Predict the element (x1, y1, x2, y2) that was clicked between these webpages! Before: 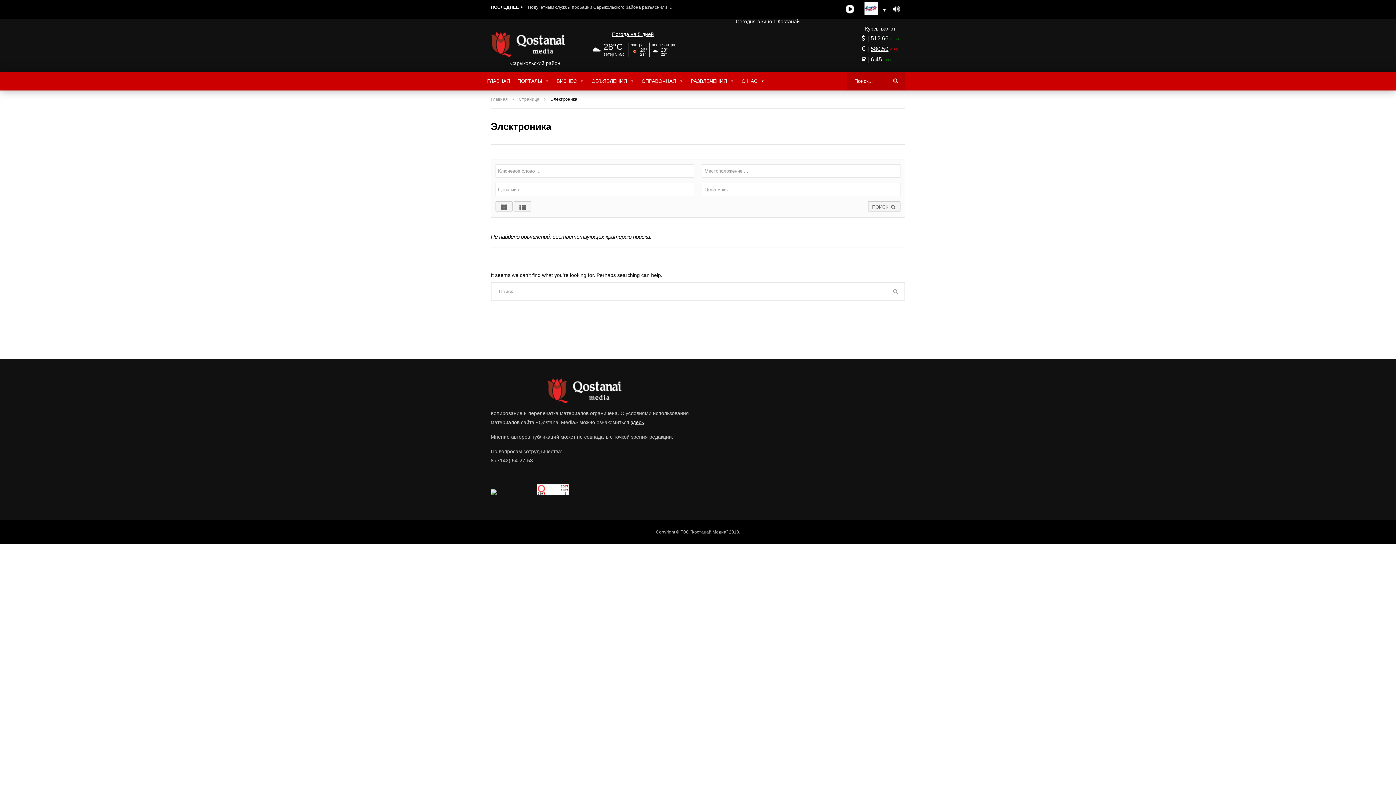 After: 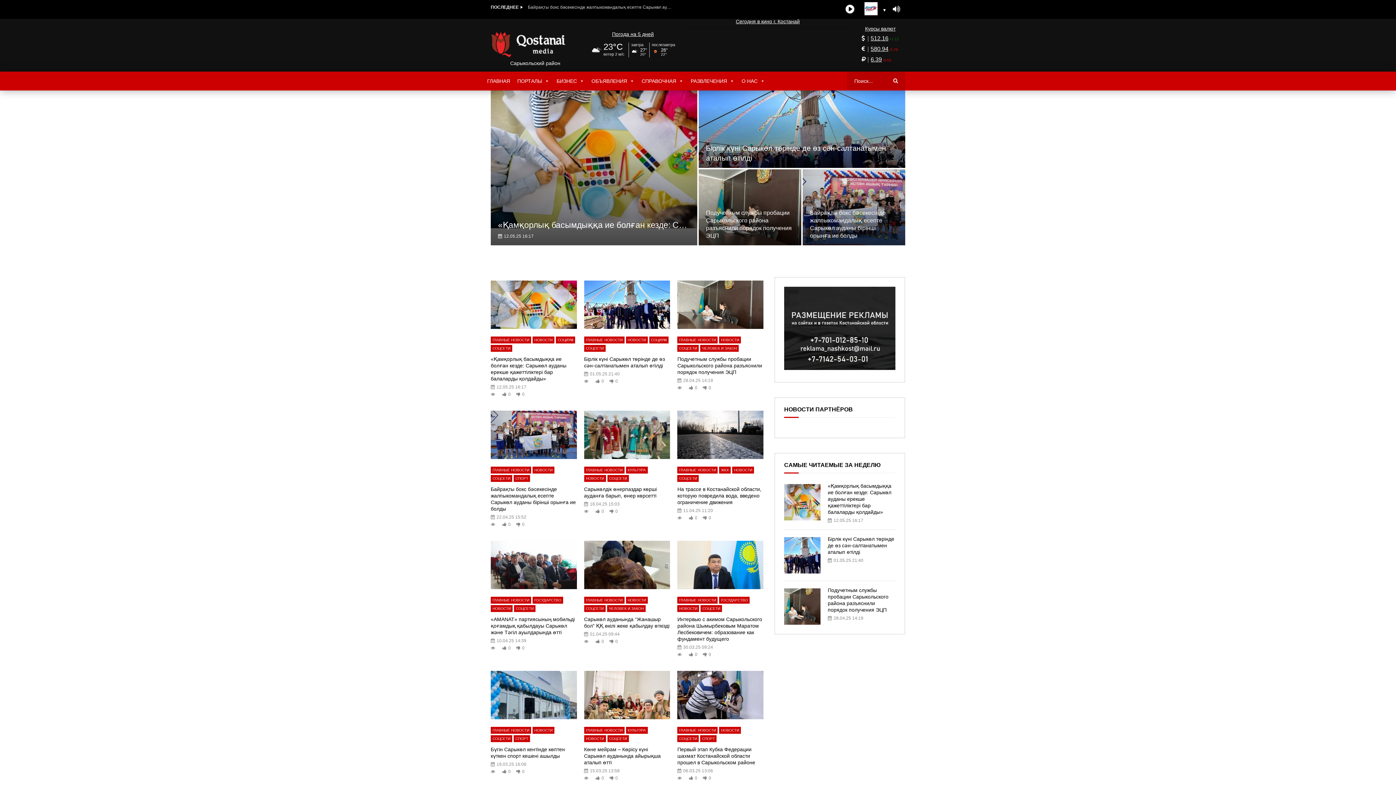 Action: bbox: (490, 31, 580, 57)